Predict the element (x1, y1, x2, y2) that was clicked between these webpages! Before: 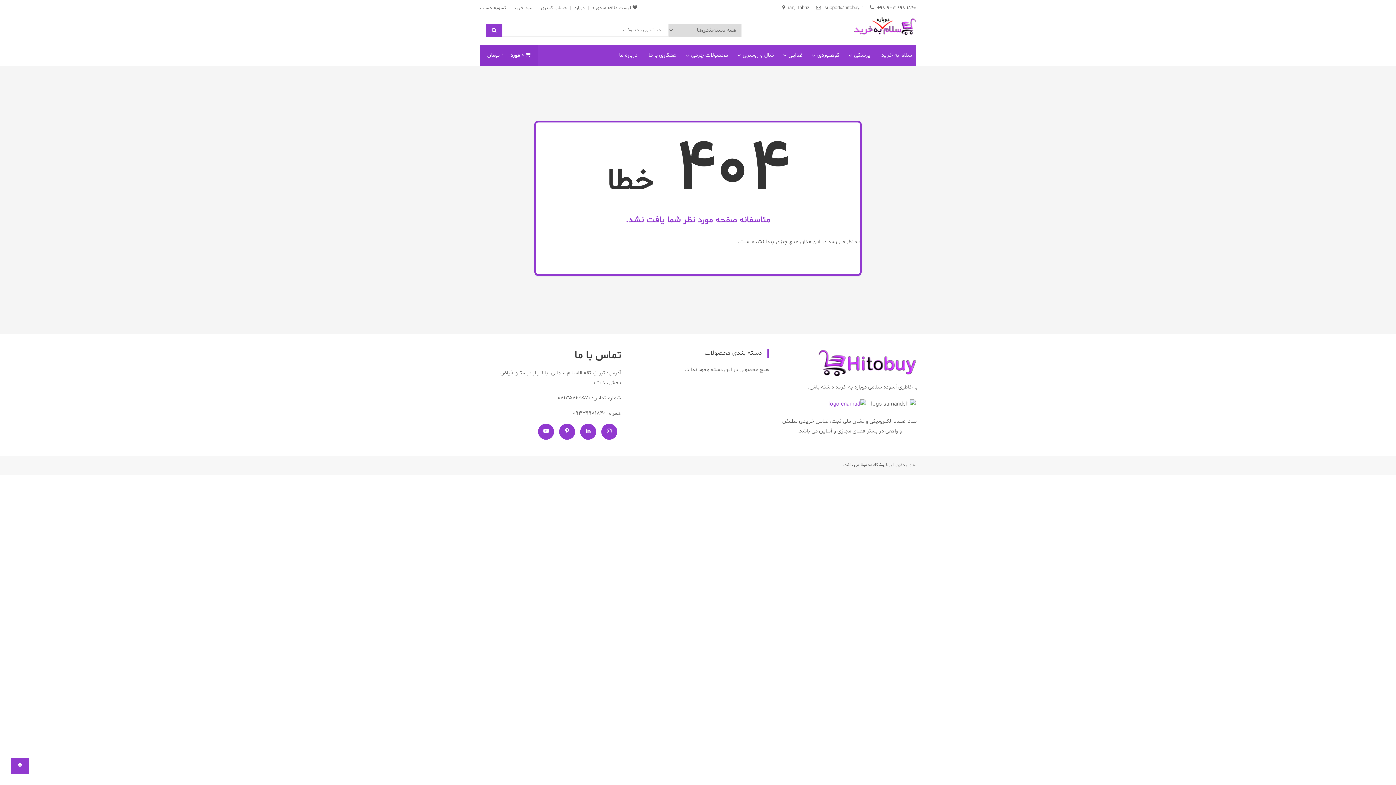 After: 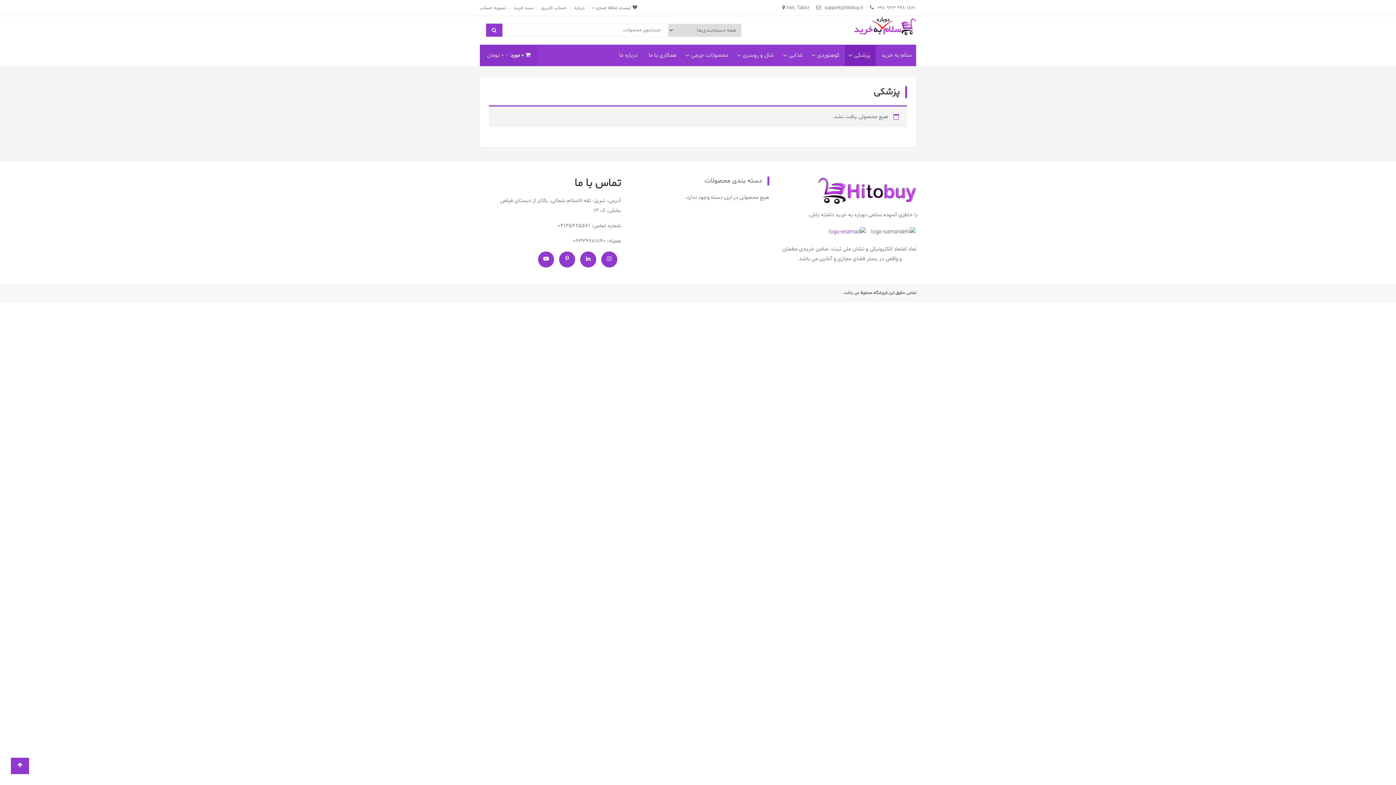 Action: bbox: (845, 44, 876, 66) label: پزشکی